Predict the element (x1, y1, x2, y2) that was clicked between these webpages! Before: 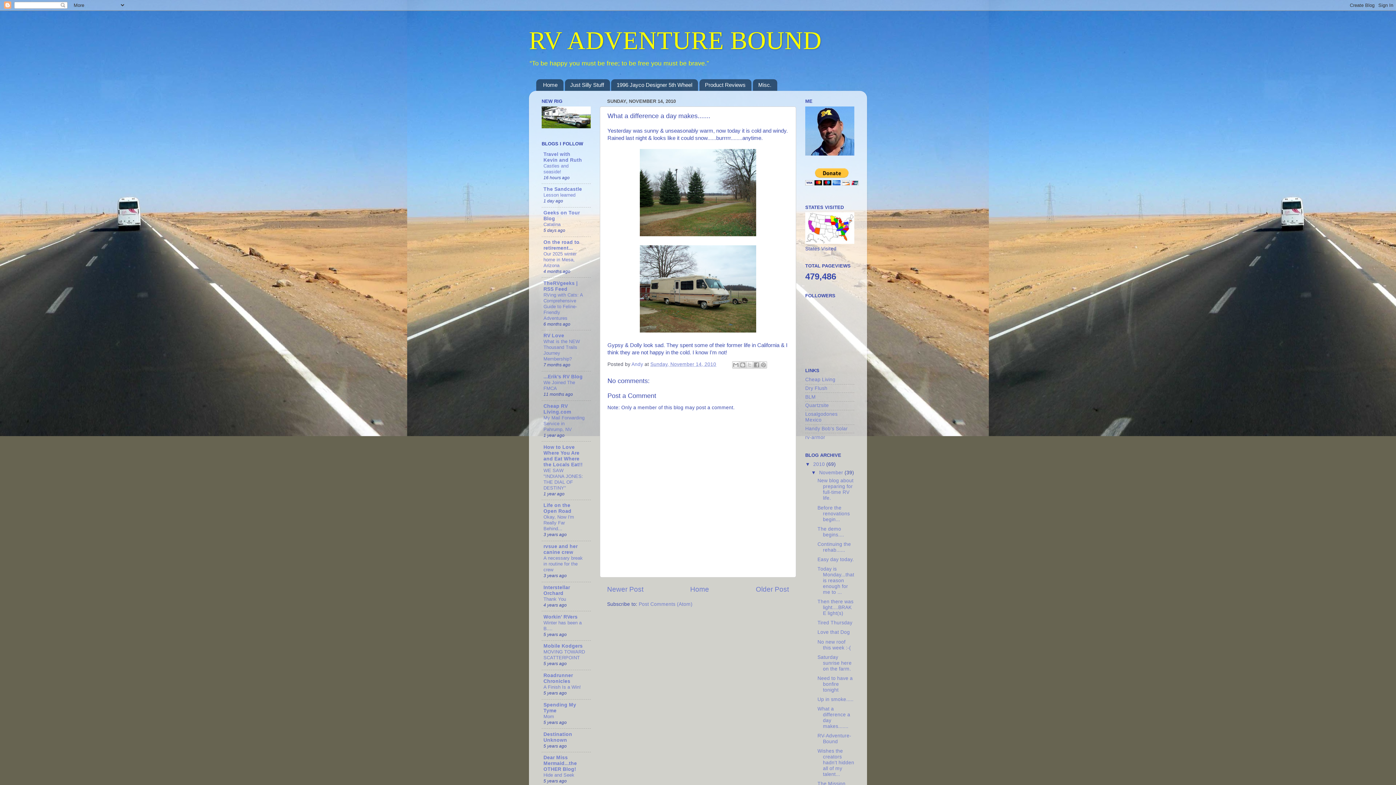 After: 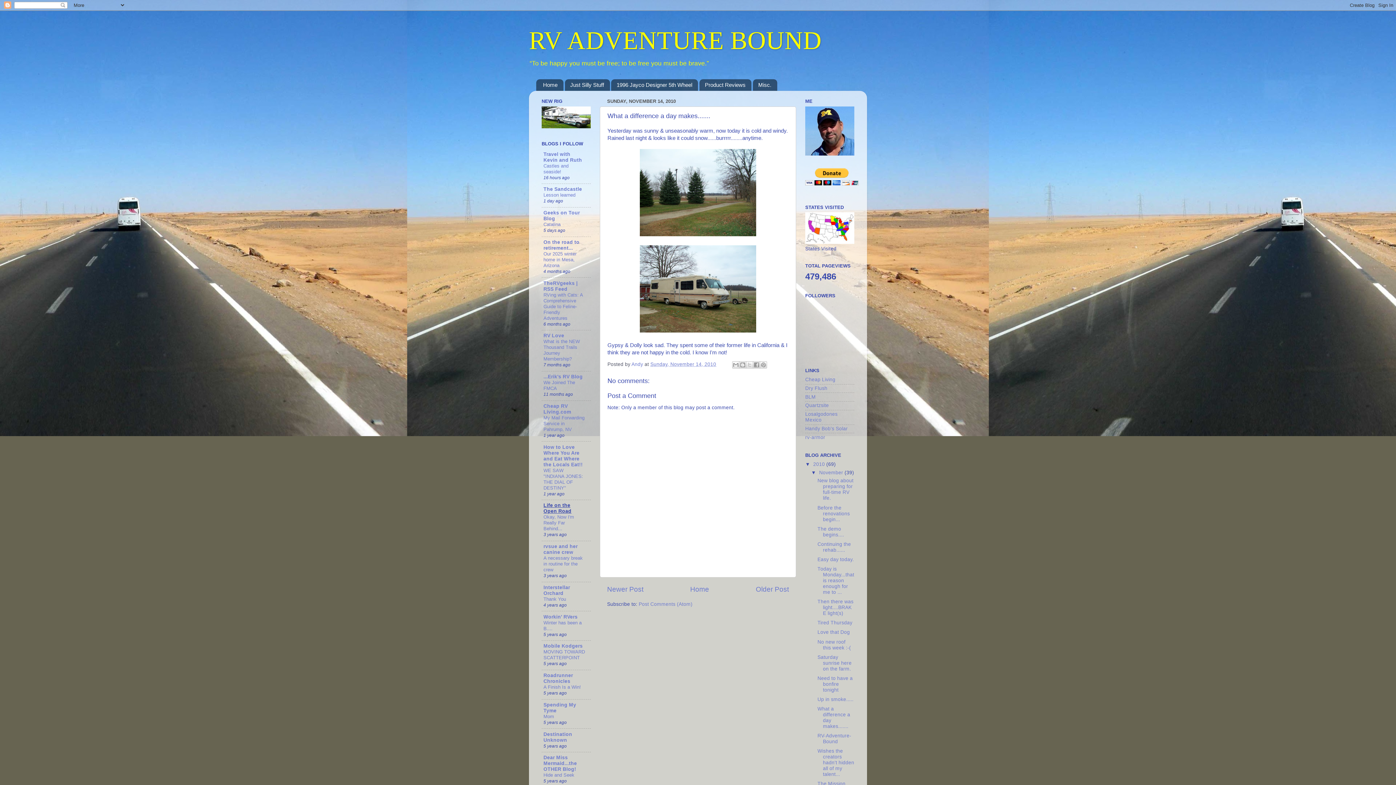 Action: bbox: (543, 503, 571, 514) label: Life on the Open Road